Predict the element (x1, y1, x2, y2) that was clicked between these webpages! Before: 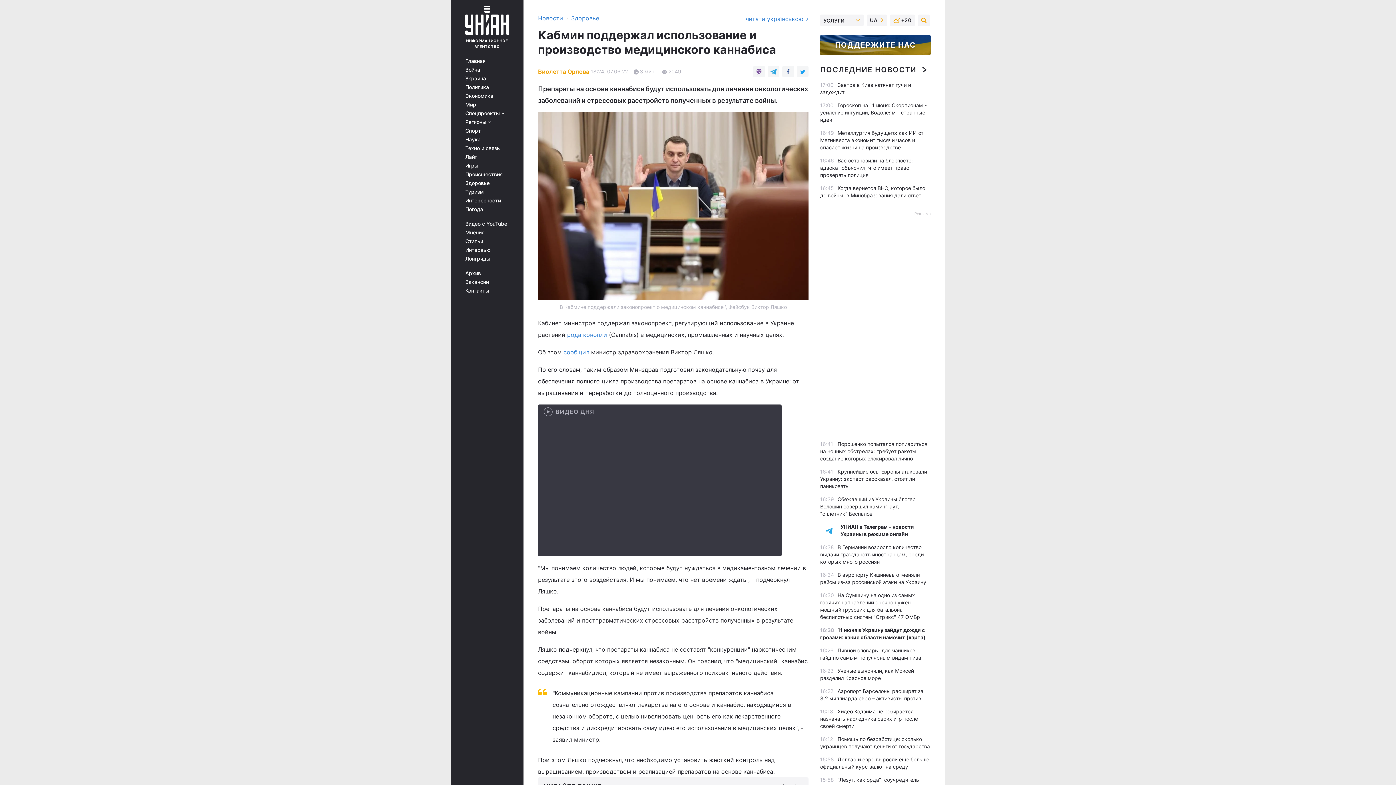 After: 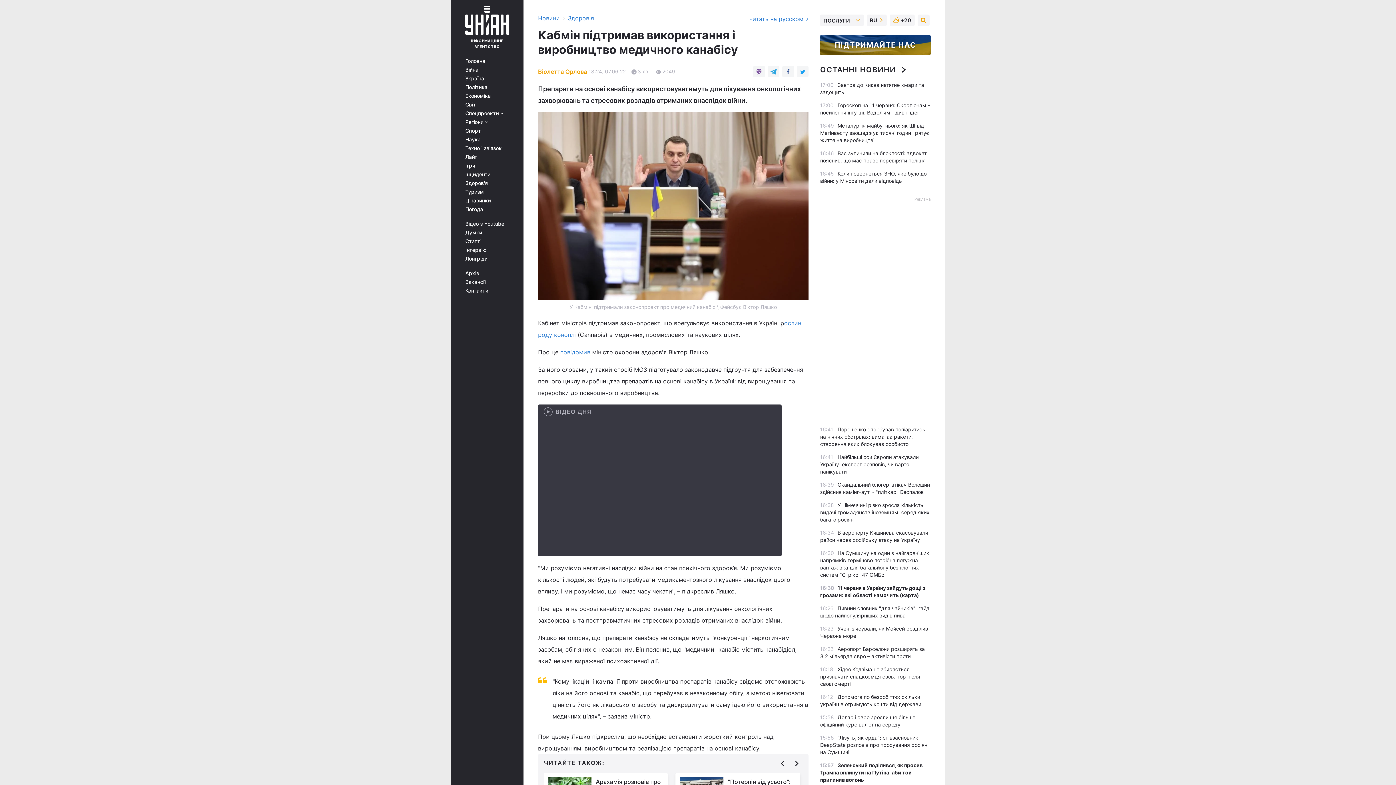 Action: label: читати українською  bbox: (745, 14, 808, 28)